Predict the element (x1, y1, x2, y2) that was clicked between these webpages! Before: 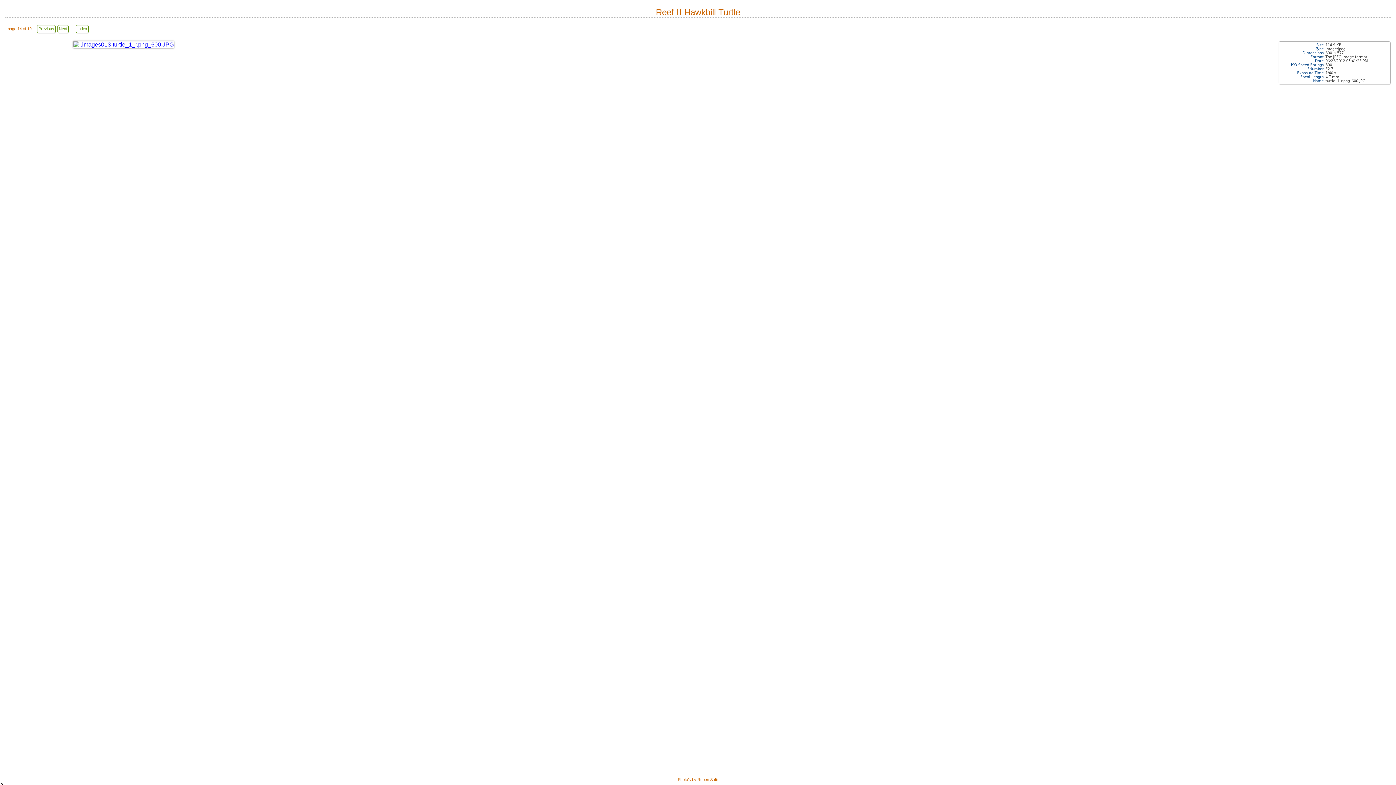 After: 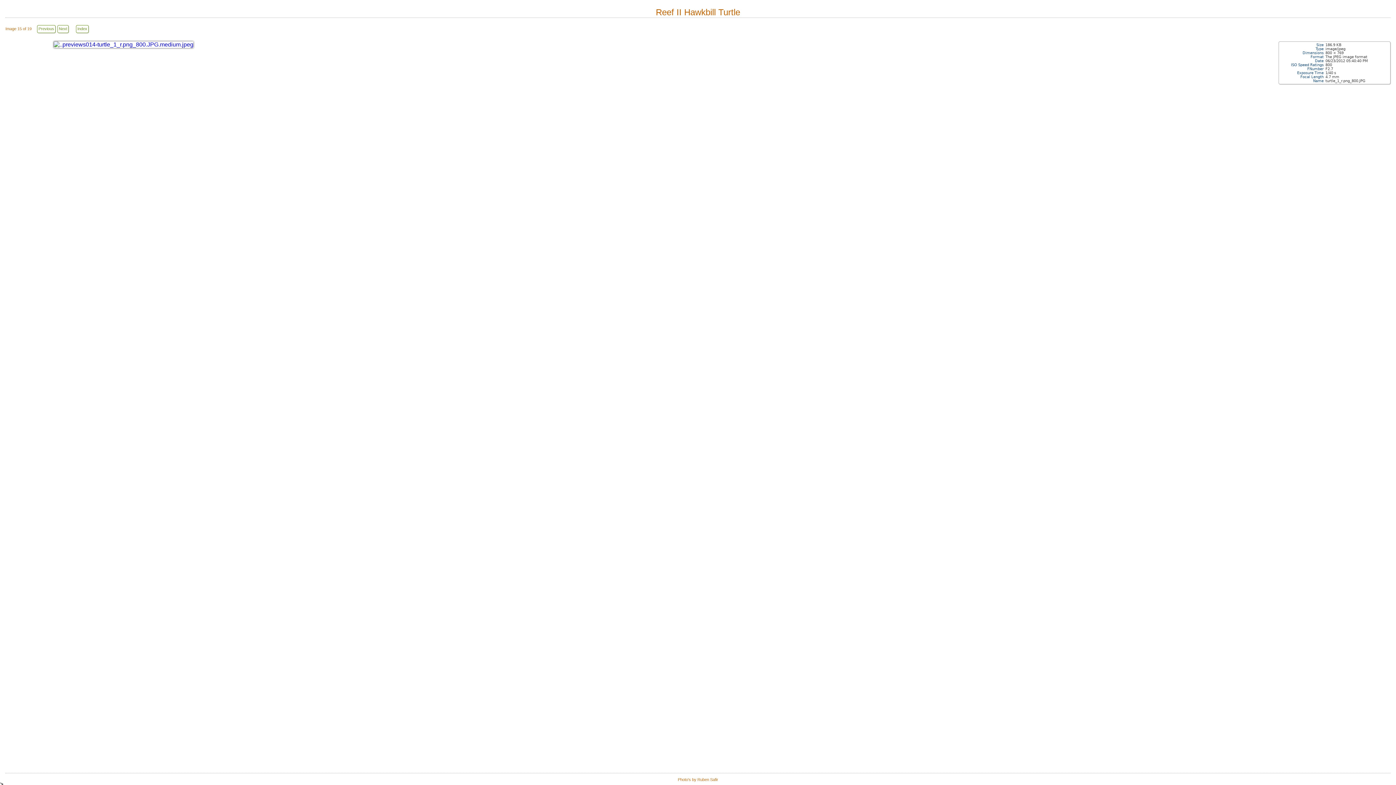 Action: label: Next bbox: (57, 25, 68, 33)